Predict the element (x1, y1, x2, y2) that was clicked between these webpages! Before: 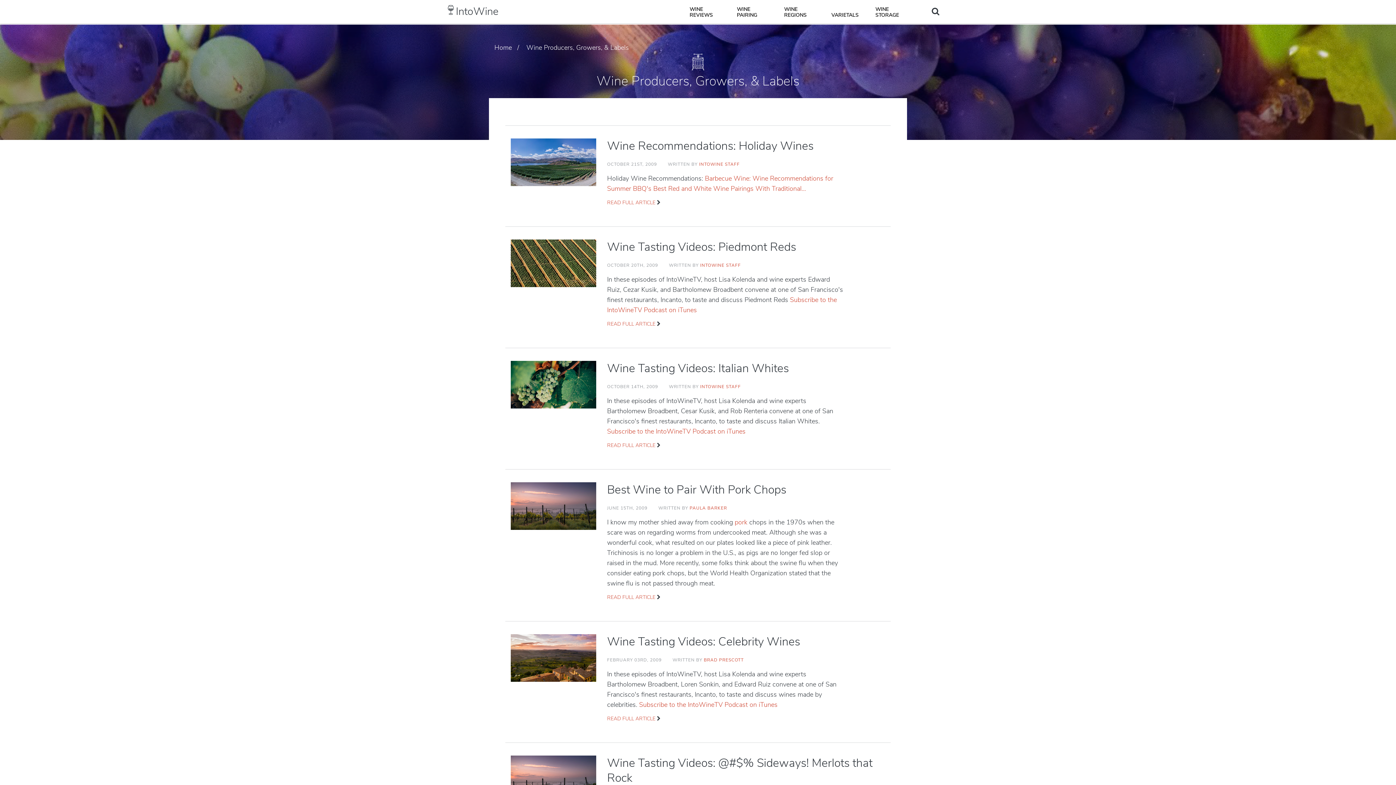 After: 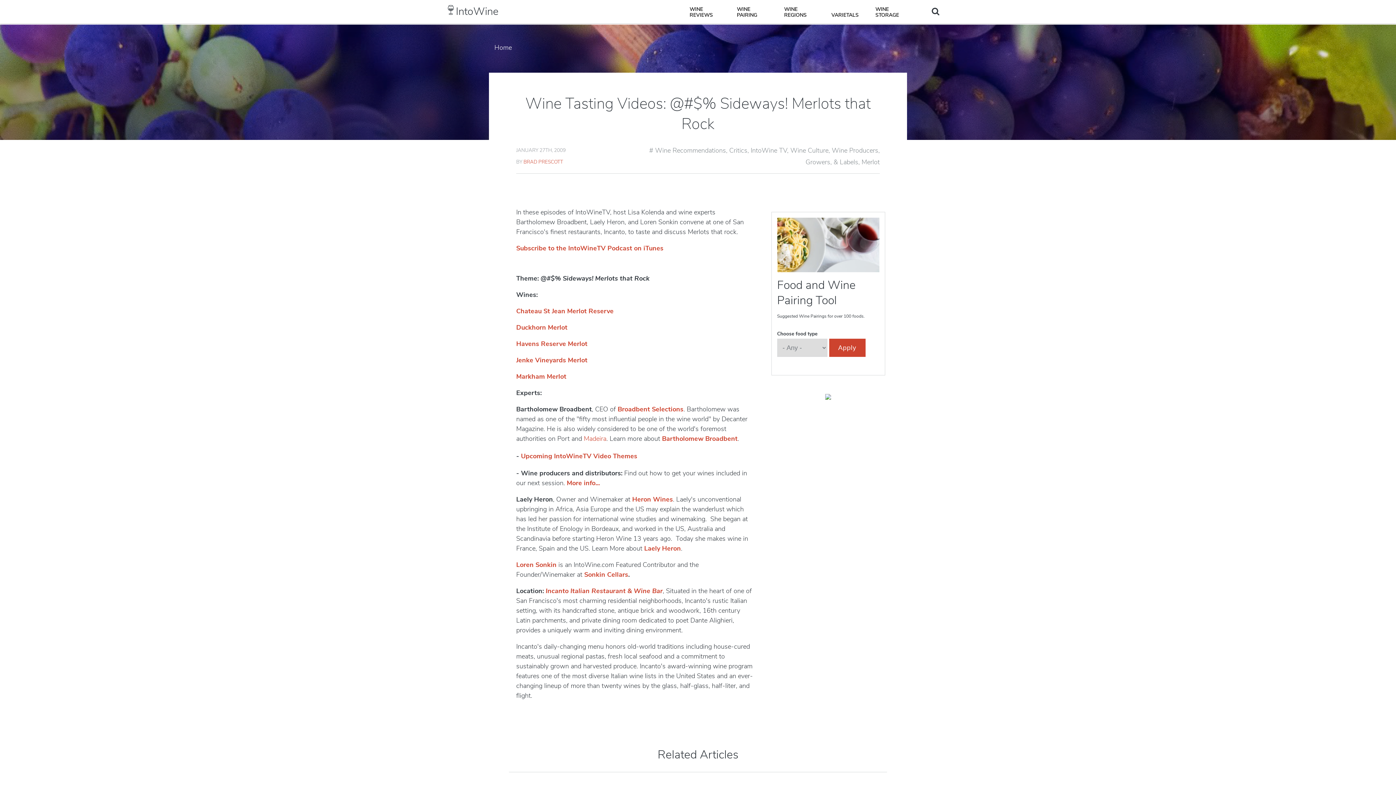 Action: label: Wine Tasting Videos: @#$% Sideways! Merlots that Rock bbox: (607, 755, 872, 786)